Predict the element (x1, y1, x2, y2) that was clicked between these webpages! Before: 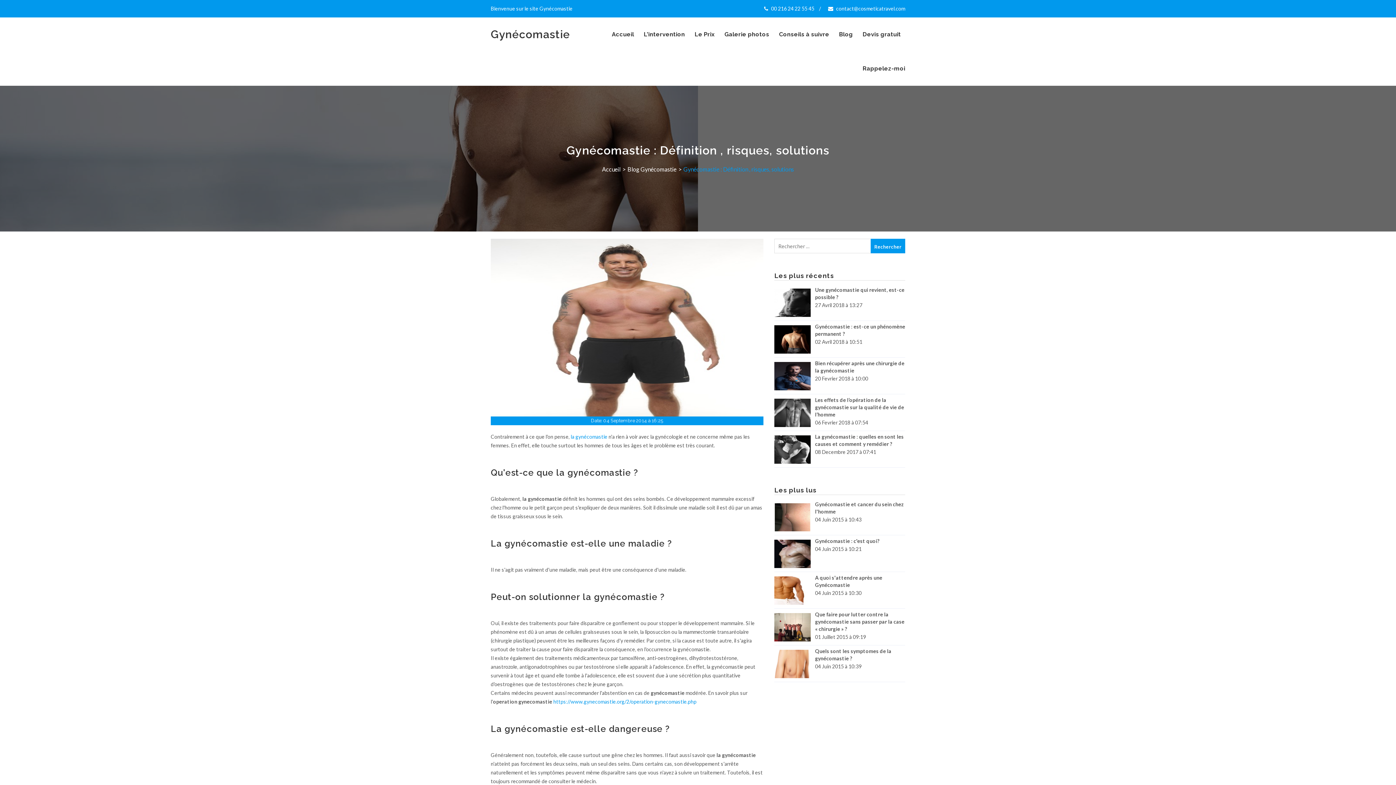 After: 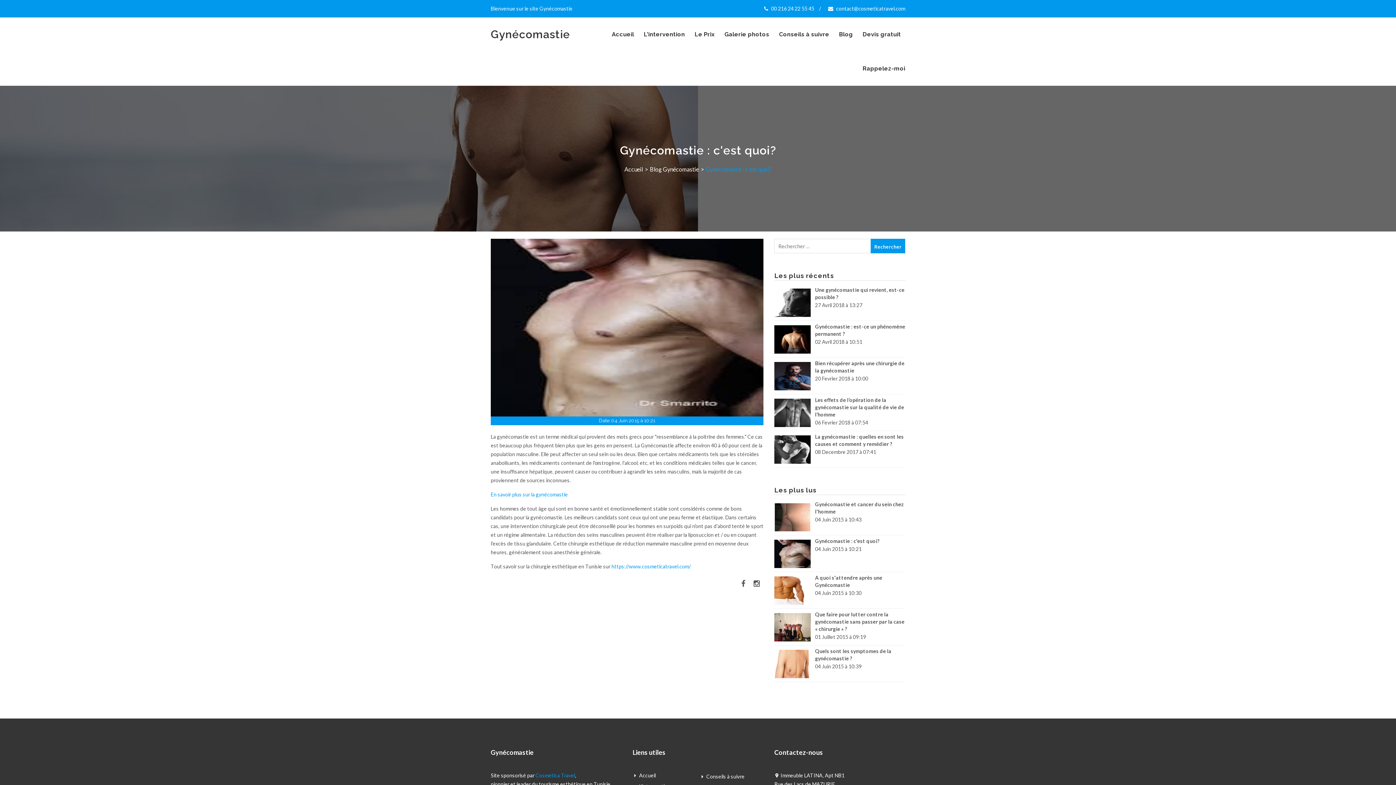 Action: bbox: (815, 537, 905, 545) label: Gynécomastie : c'est quoi?